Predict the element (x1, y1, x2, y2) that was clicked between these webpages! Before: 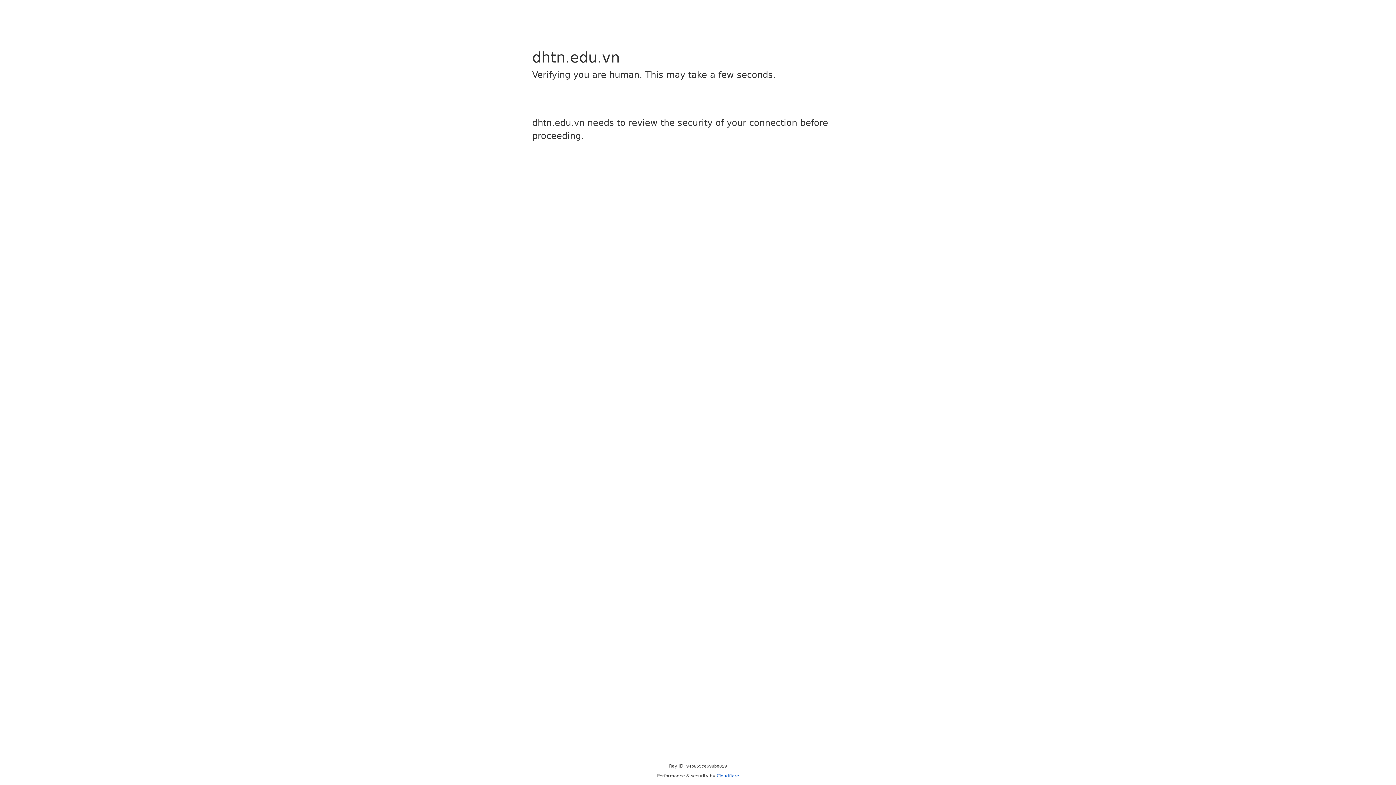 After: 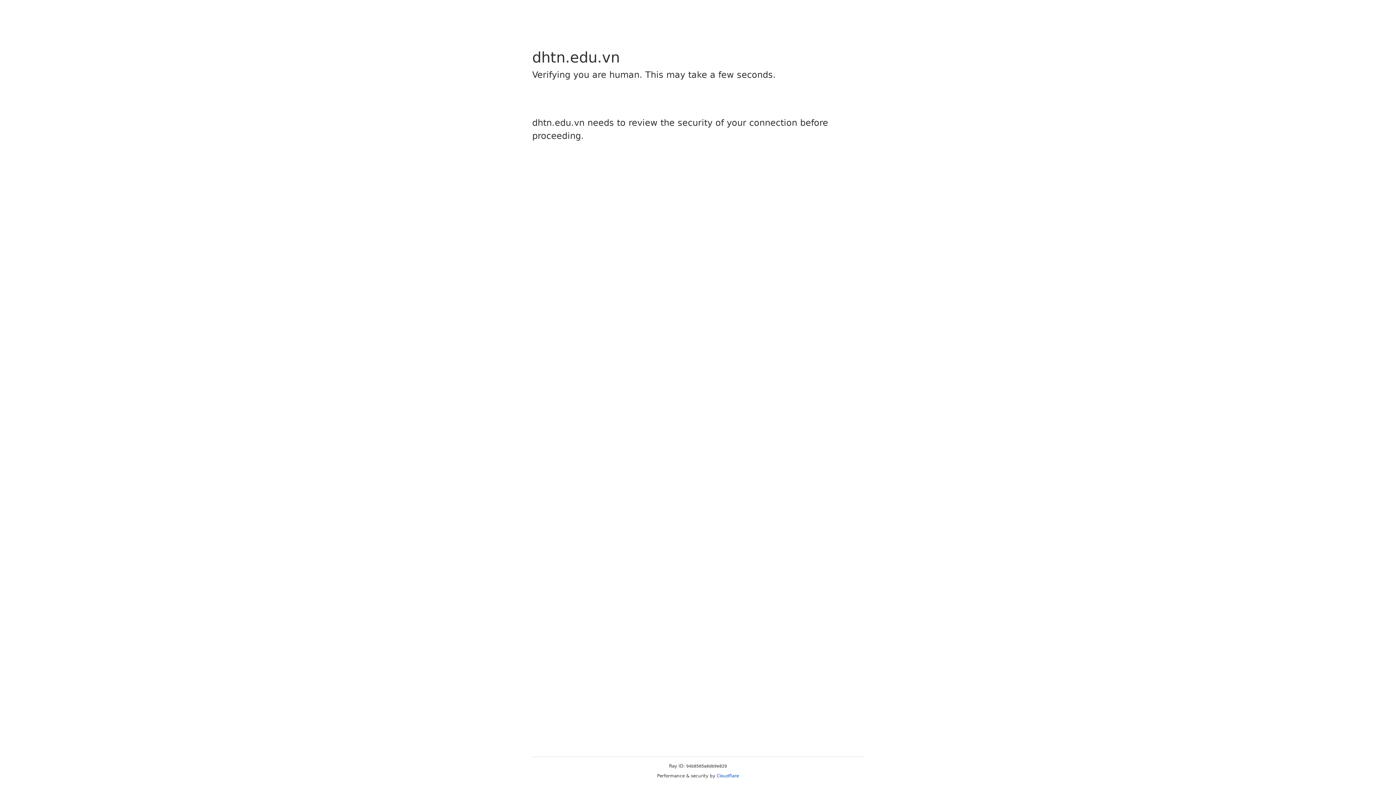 Action: bbox: (716, 773, 739, 778) label: Cloudflare